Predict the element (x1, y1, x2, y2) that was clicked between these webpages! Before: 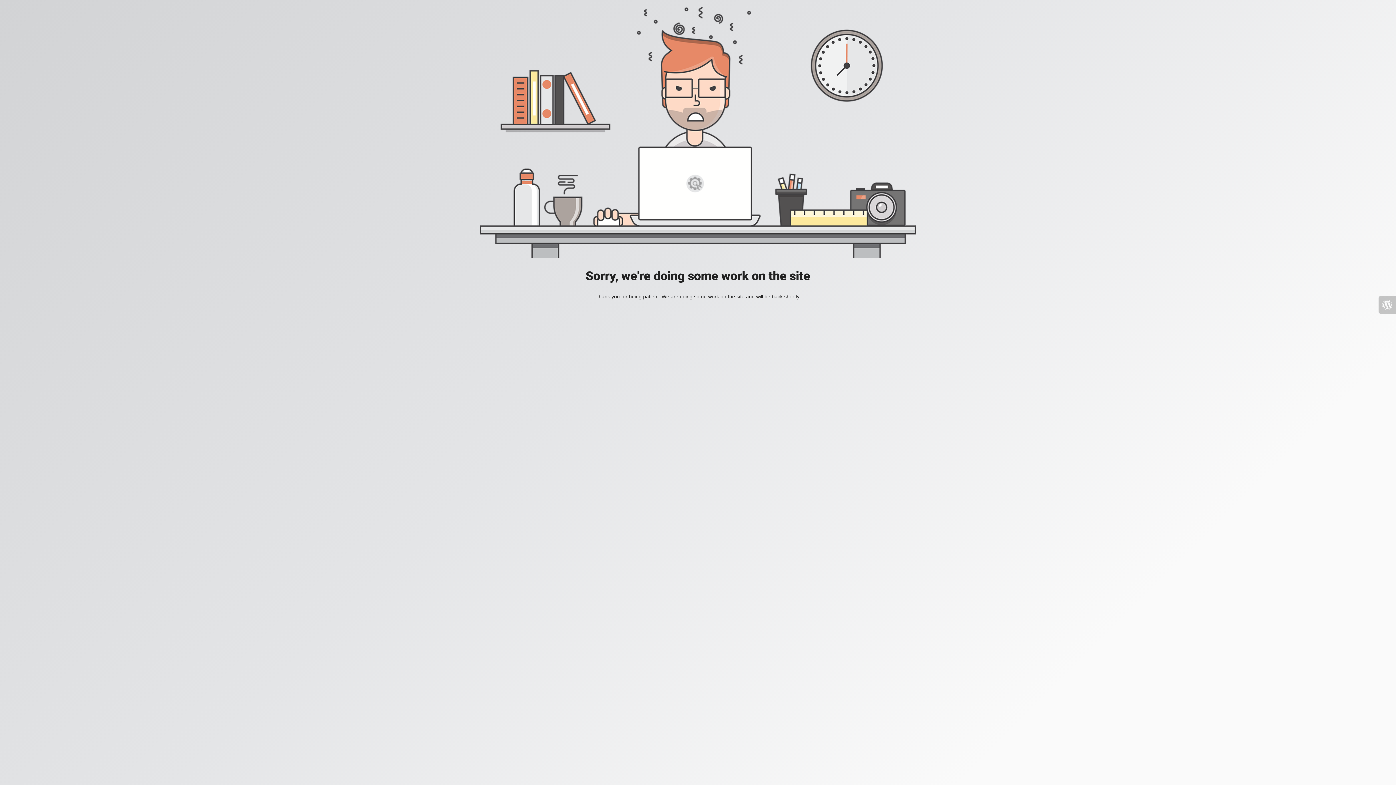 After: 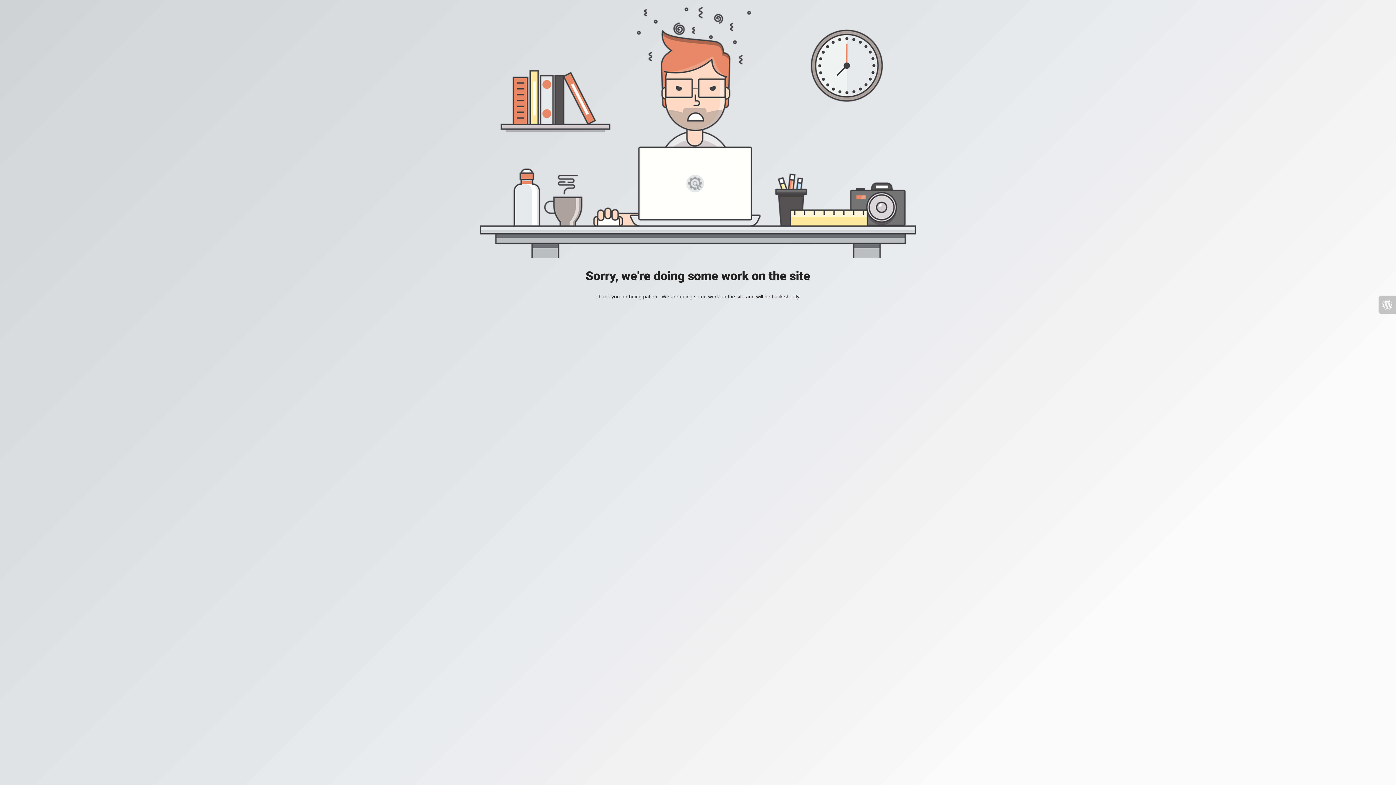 Action: bbox: (1378, 296, 1396, 313)